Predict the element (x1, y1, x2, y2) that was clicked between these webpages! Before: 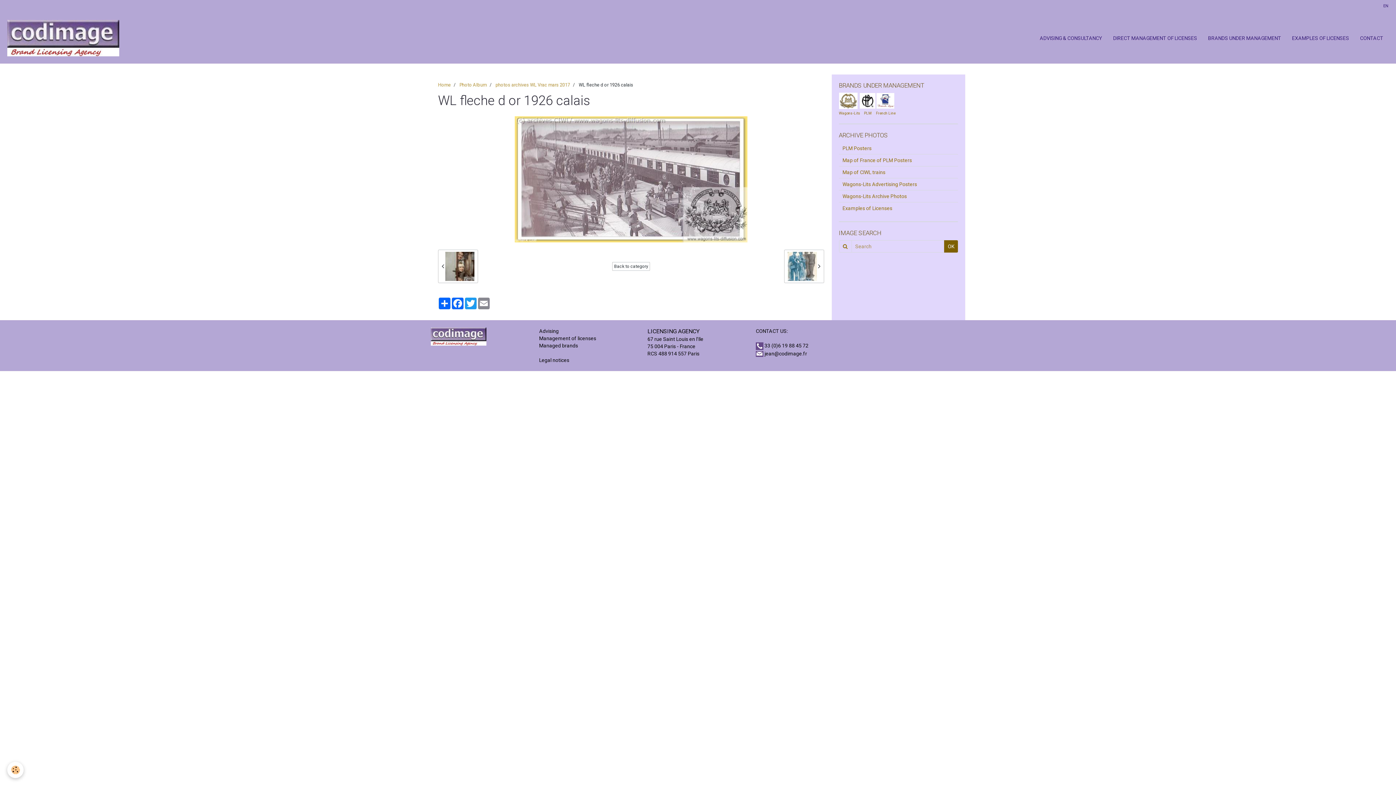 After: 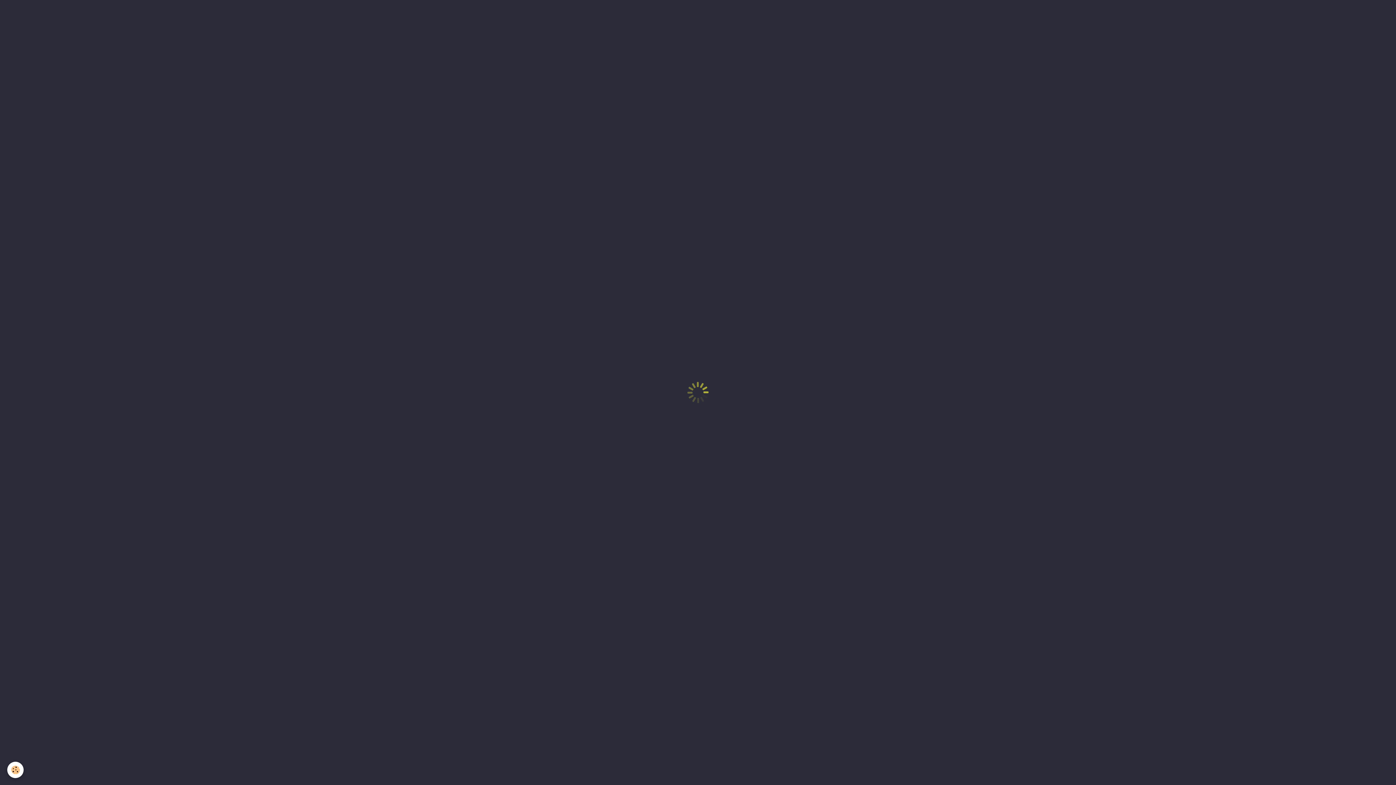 Action: bbox: (864, 111, 871, 115) label: PLM